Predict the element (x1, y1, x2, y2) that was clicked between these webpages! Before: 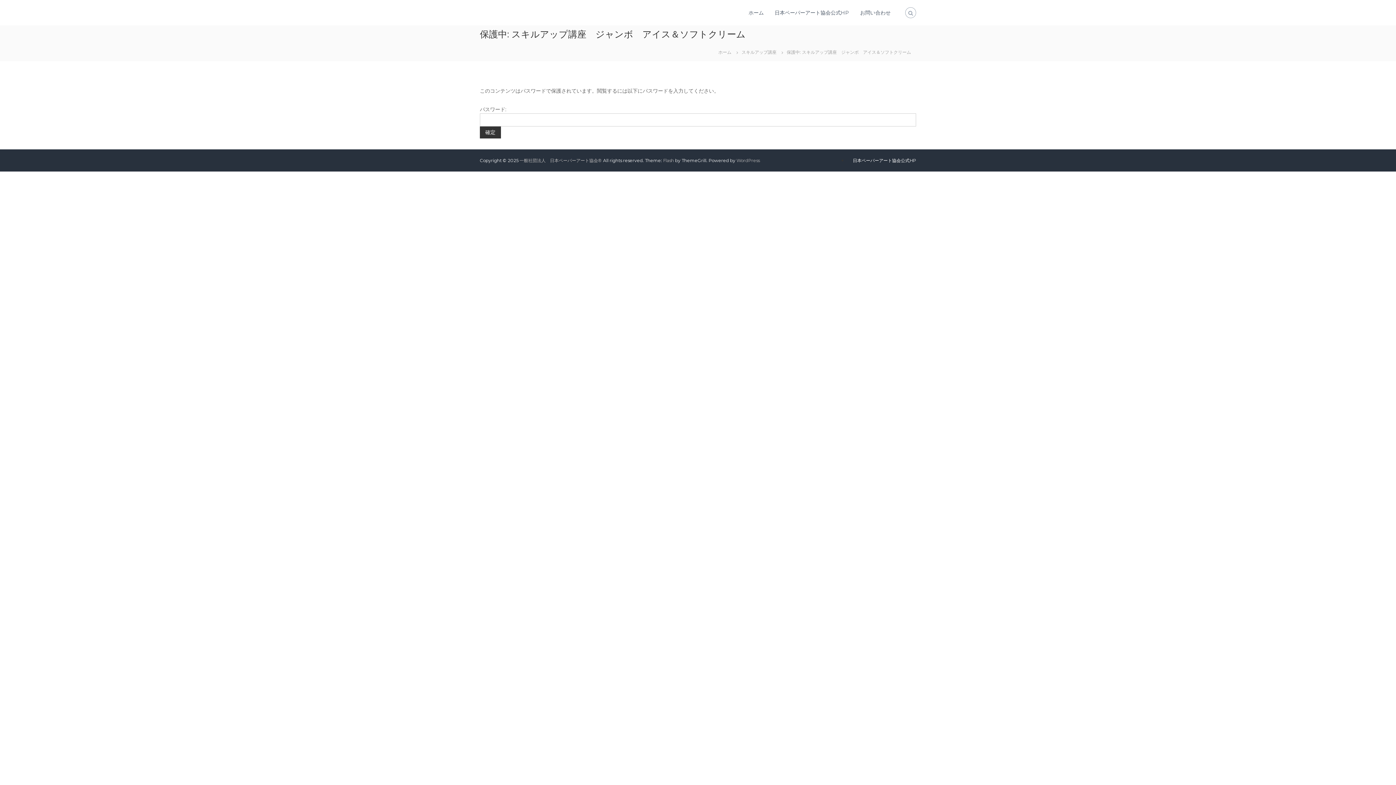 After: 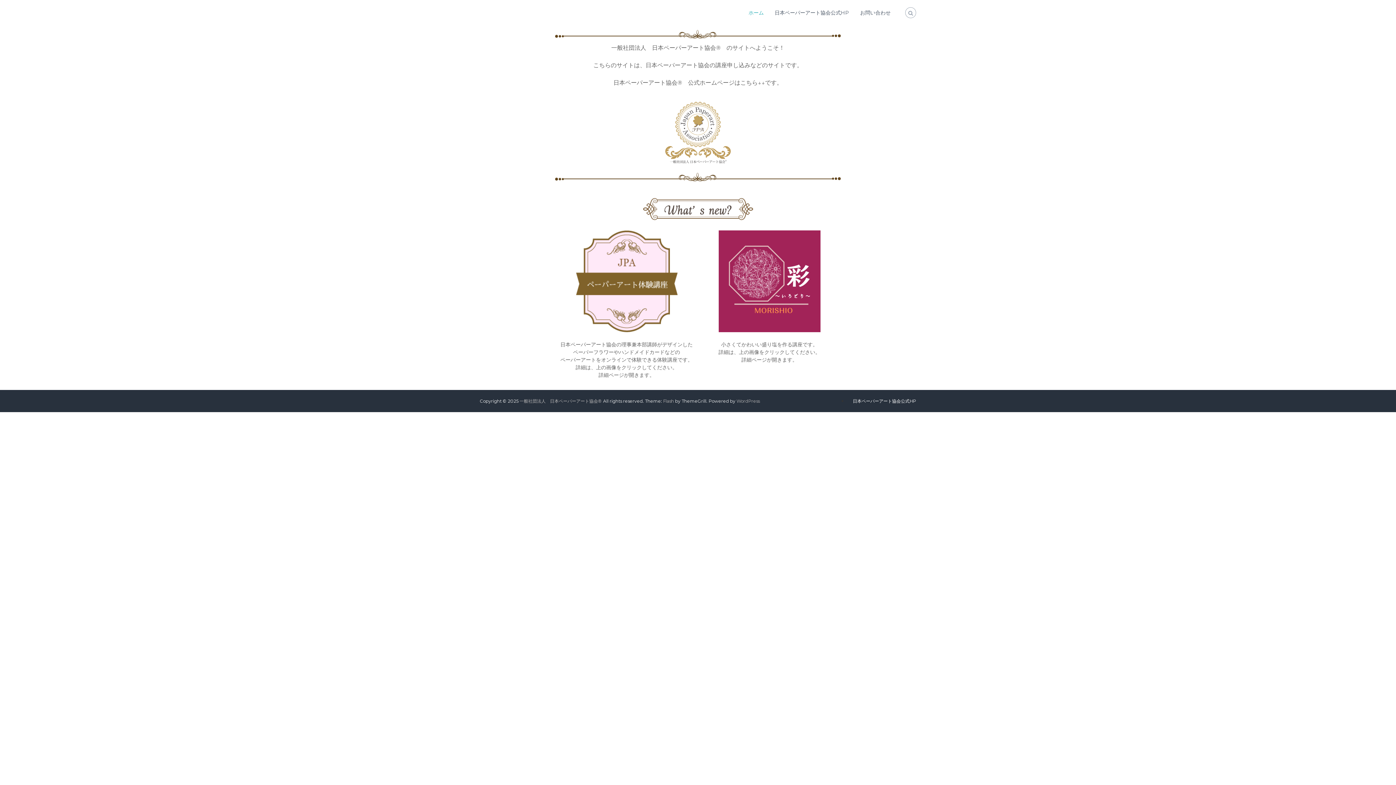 Action: bbox: (713, 48, 736, 55) label: ホーム